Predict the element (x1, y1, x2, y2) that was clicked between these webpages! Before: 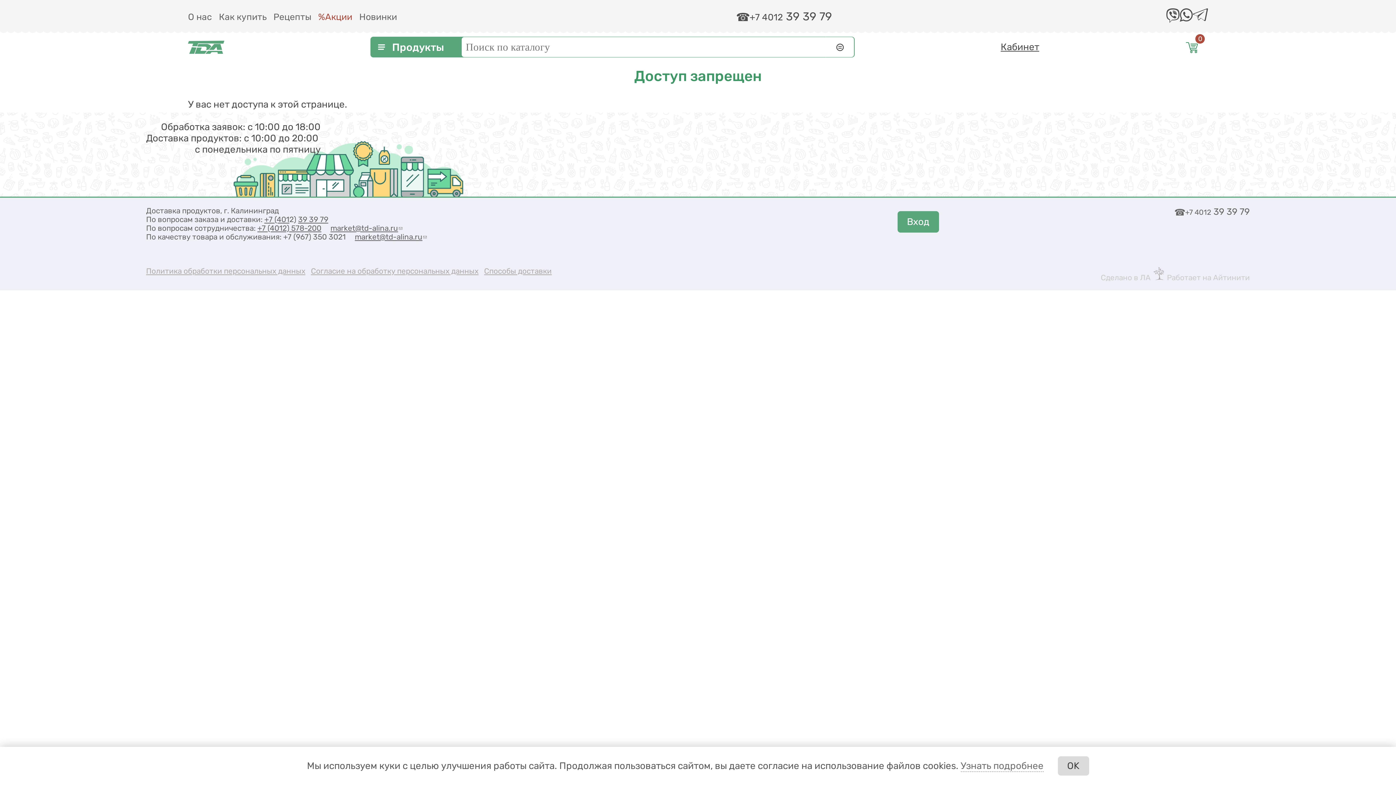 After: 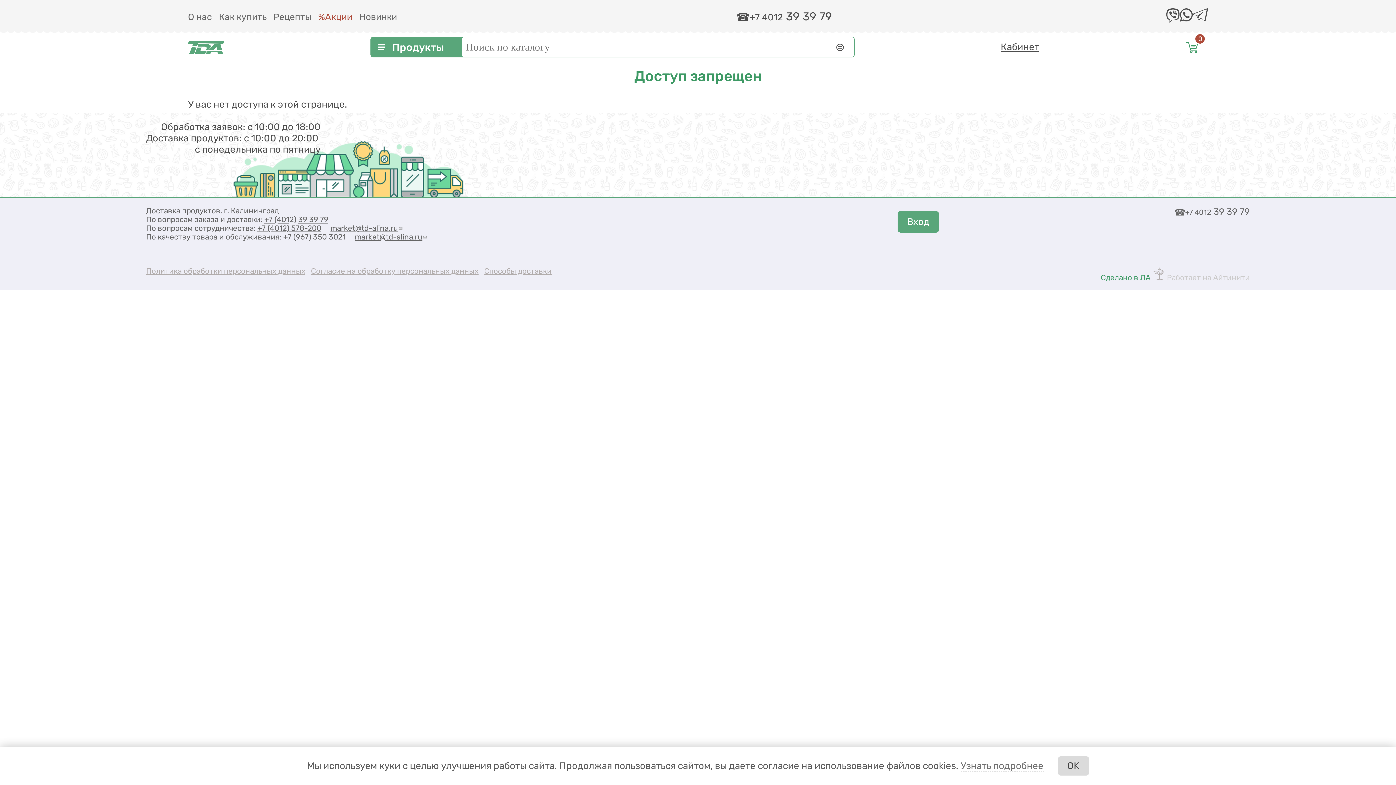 Action: bbox: (1101, 273, 1150, 282) label: Сделано в ЛА